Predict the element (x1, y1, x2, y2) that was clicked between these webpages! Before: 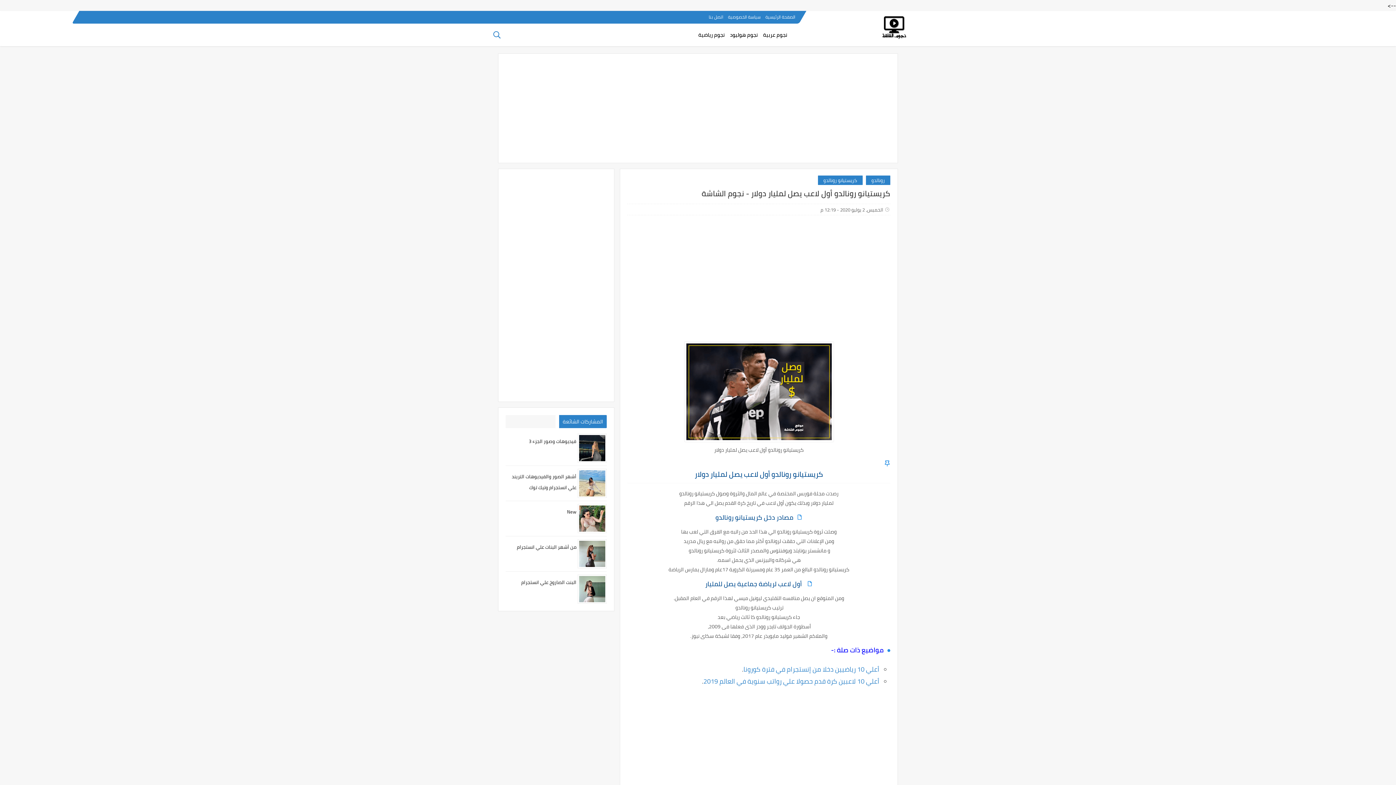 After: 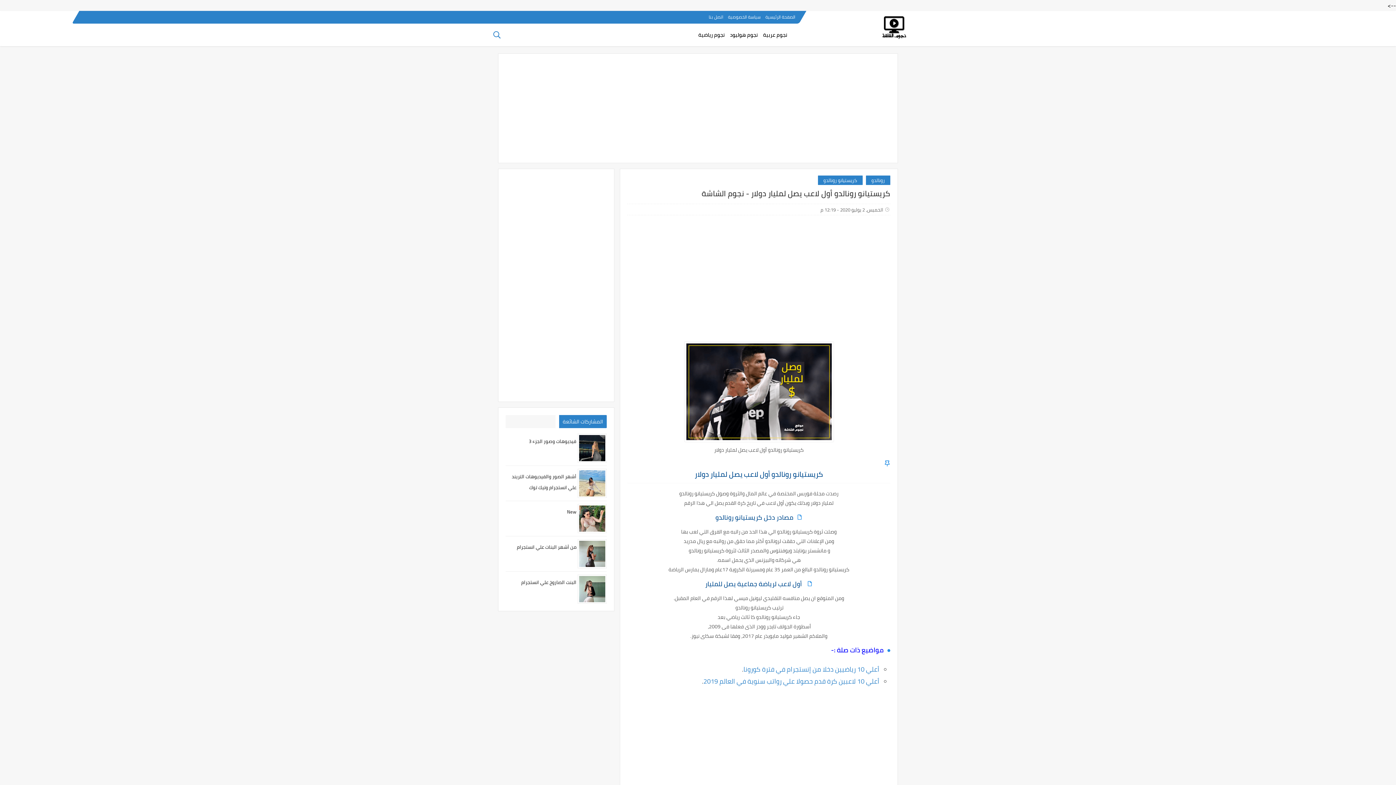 Action: bbox: (820, 205, 883, 214) label: الخميس, 2 يوليو 2020 - 12:19 م